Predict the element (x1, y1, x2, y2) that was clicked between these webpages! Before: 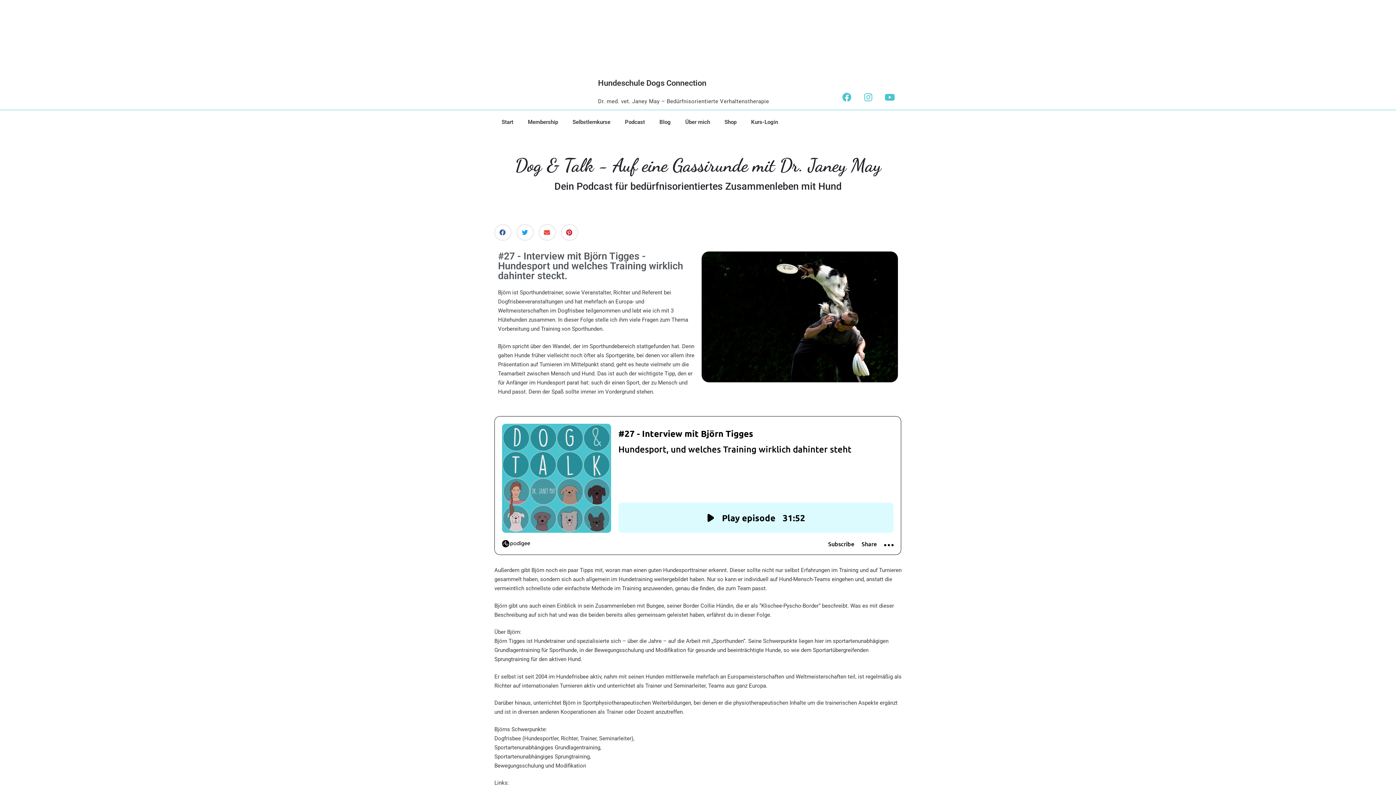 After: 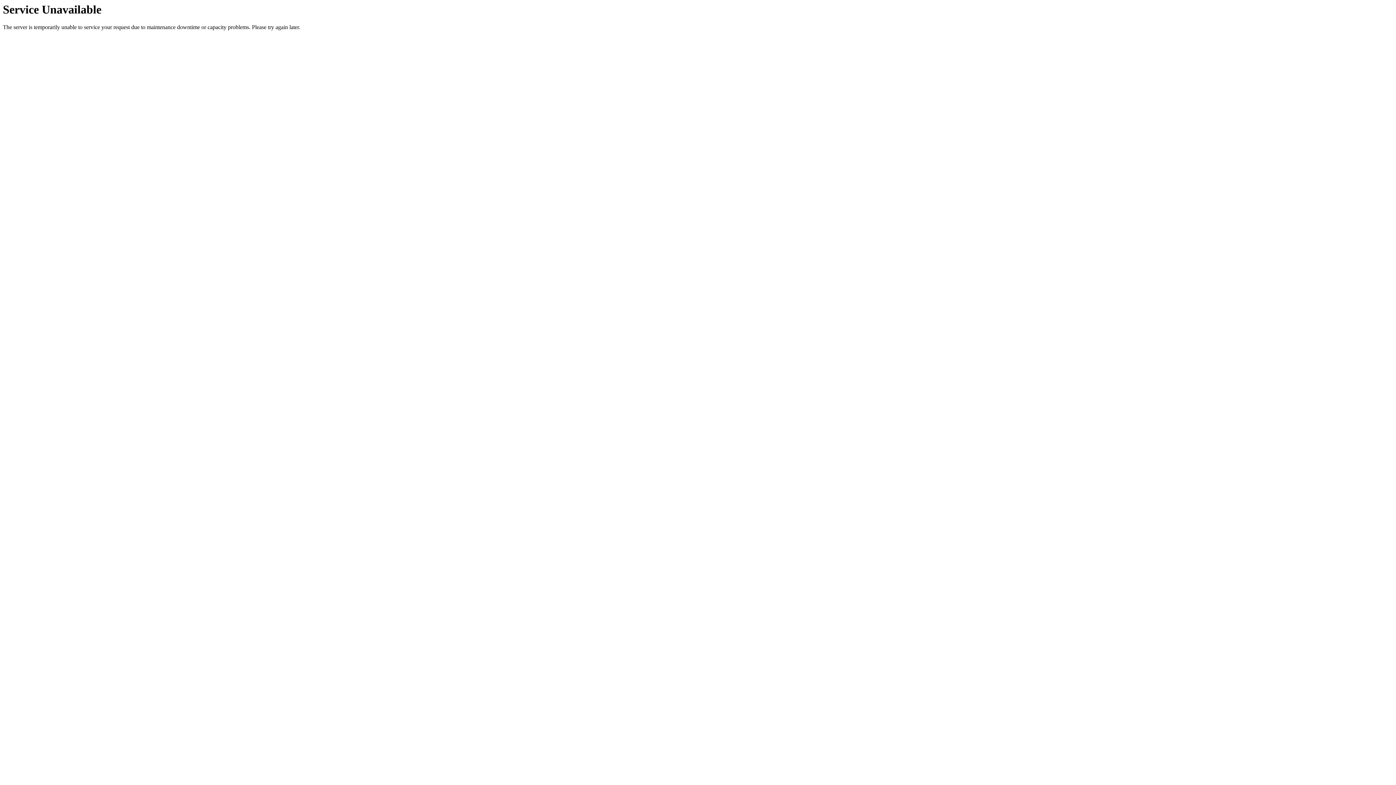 Action: bbox: (494, 113, 520, 130) label: Start